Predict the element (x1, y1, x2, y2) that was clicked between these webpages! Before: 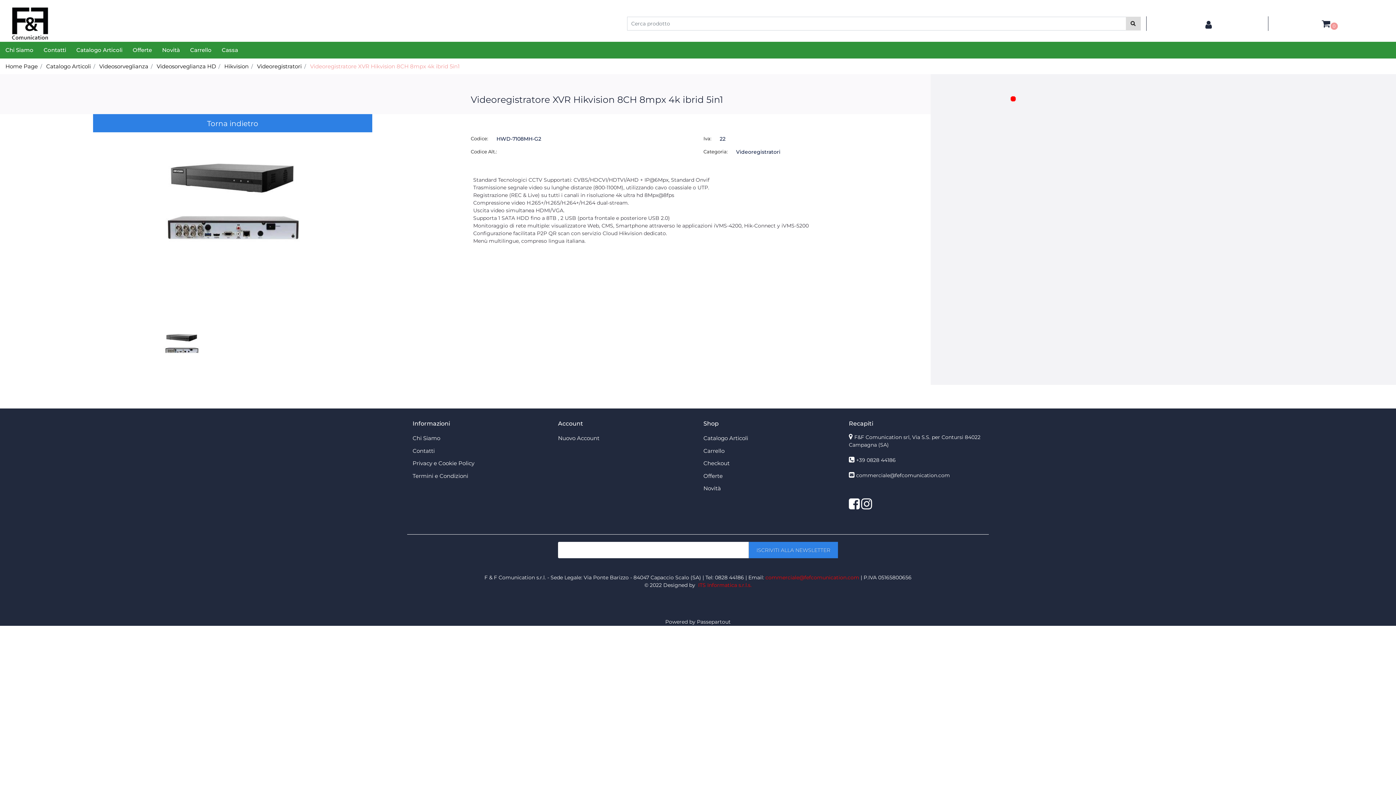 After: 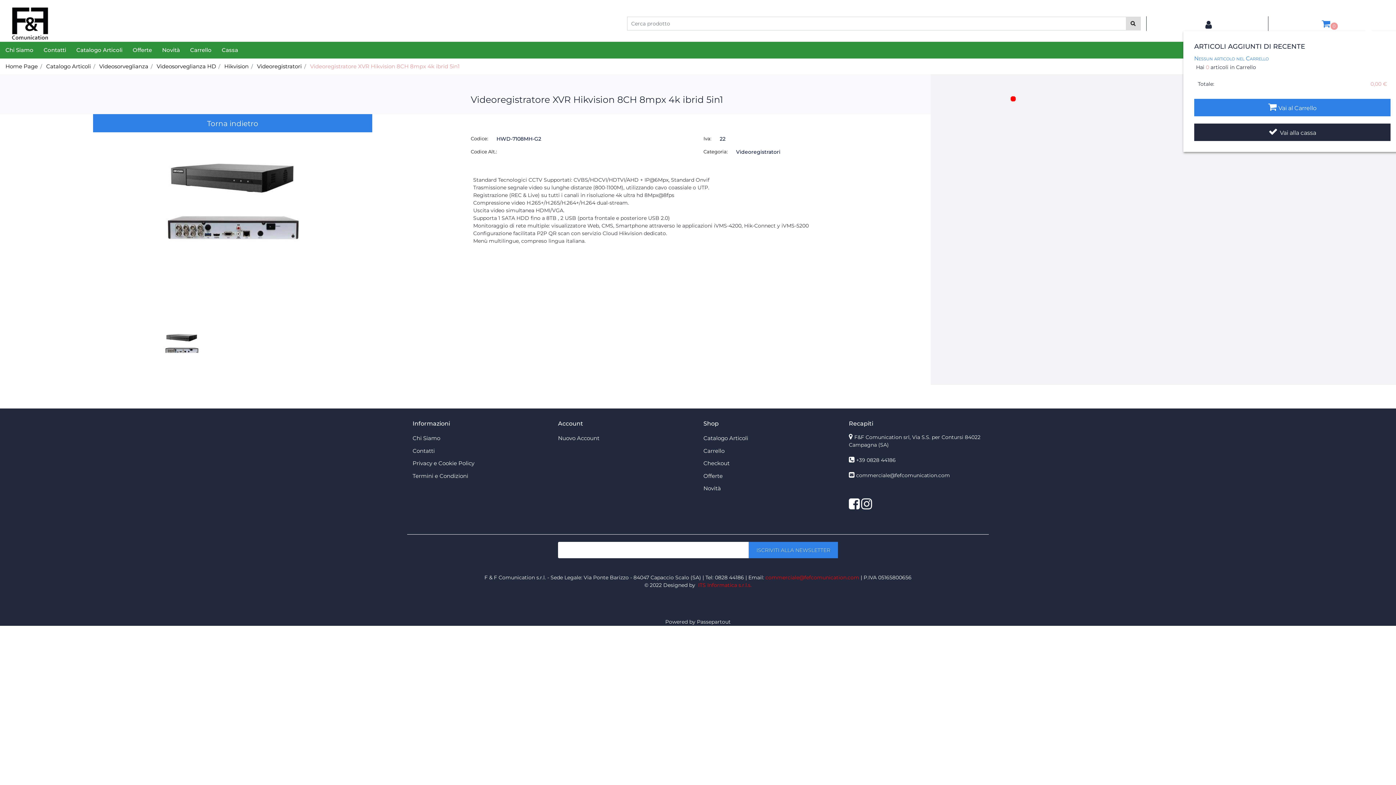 Action: bbox: (1321, 16, 1330, 30)